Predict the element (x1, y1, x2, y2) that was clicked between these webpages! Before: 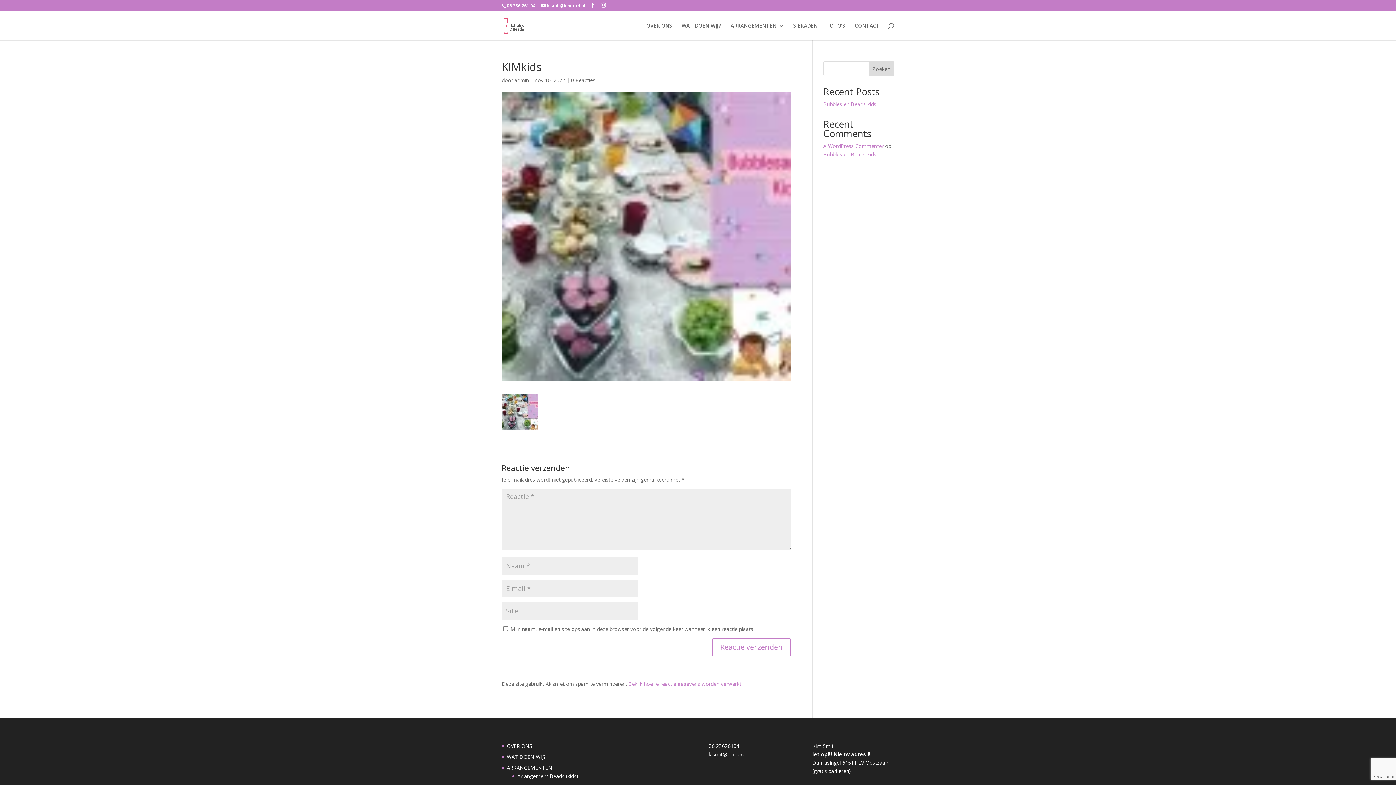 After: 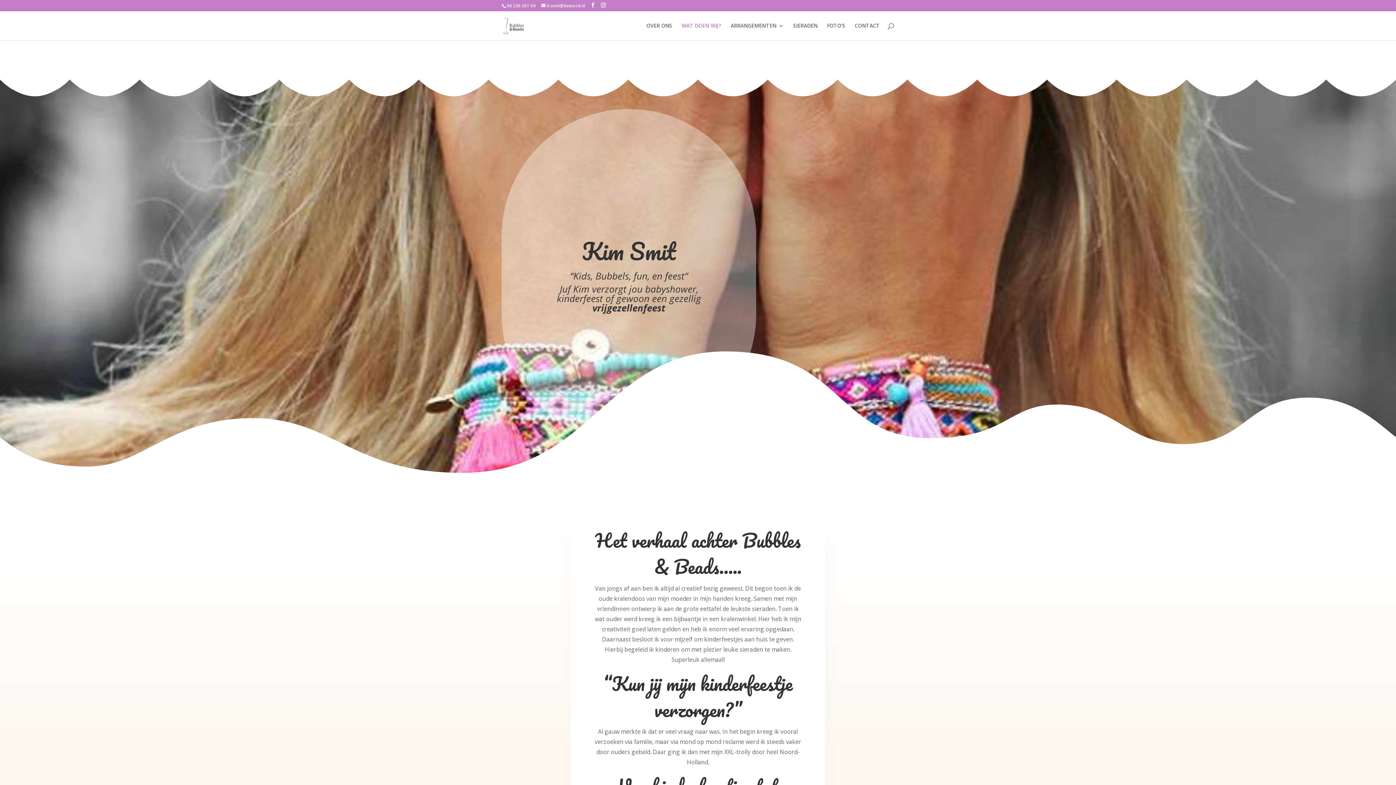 Action: label: WAT DOEN WIJ? bbox: (681, 23, 721, 40)